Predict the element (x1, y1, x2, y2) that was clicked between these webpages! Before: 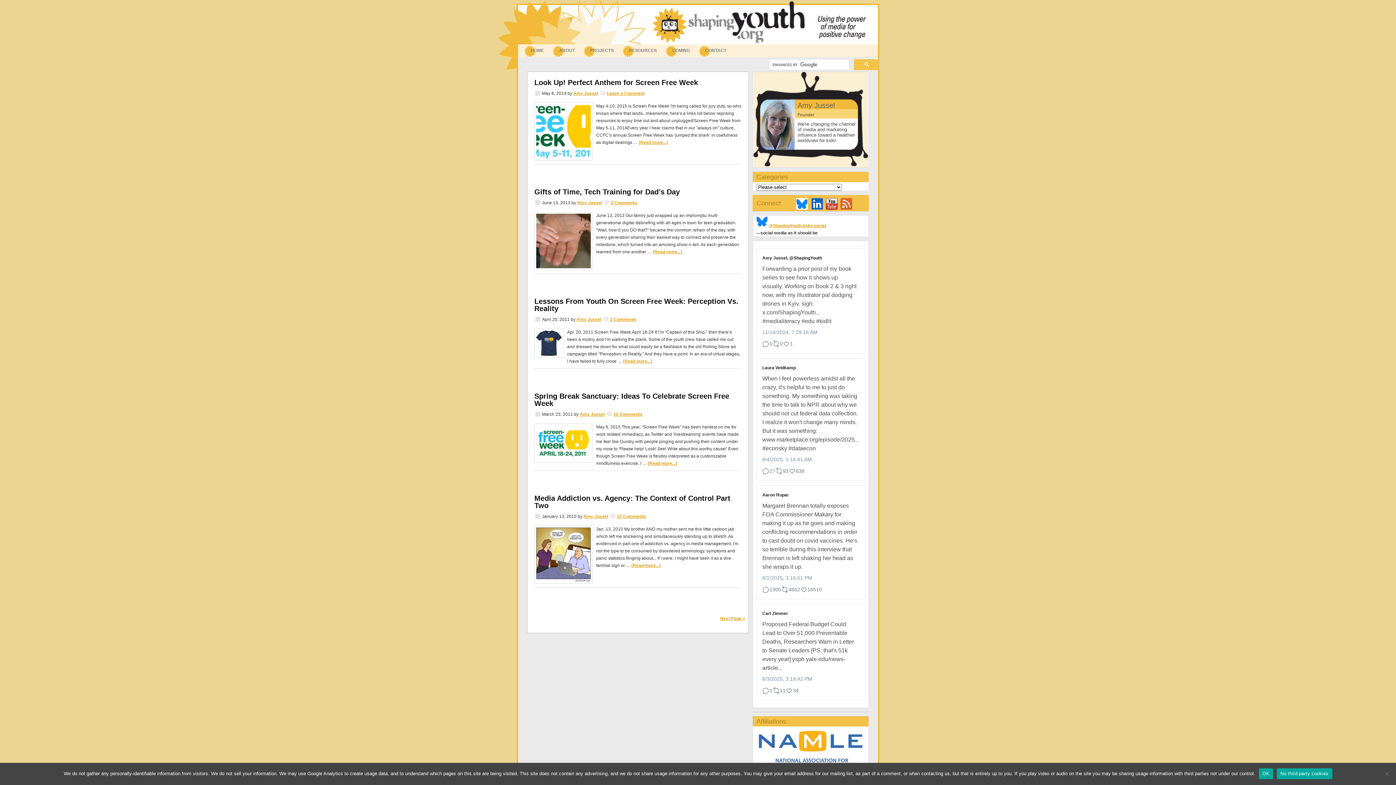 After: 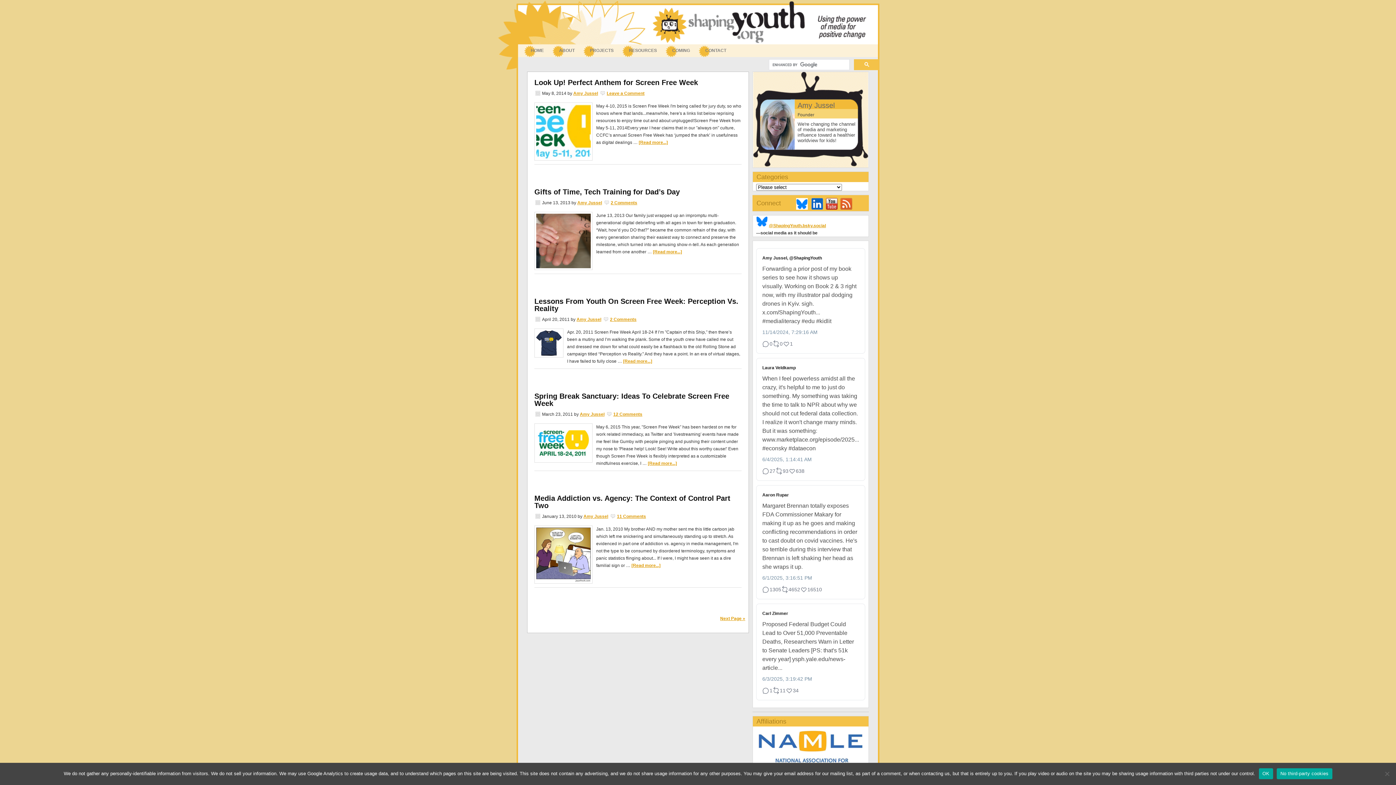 Action: bbox: (792, 205, 808, 210)